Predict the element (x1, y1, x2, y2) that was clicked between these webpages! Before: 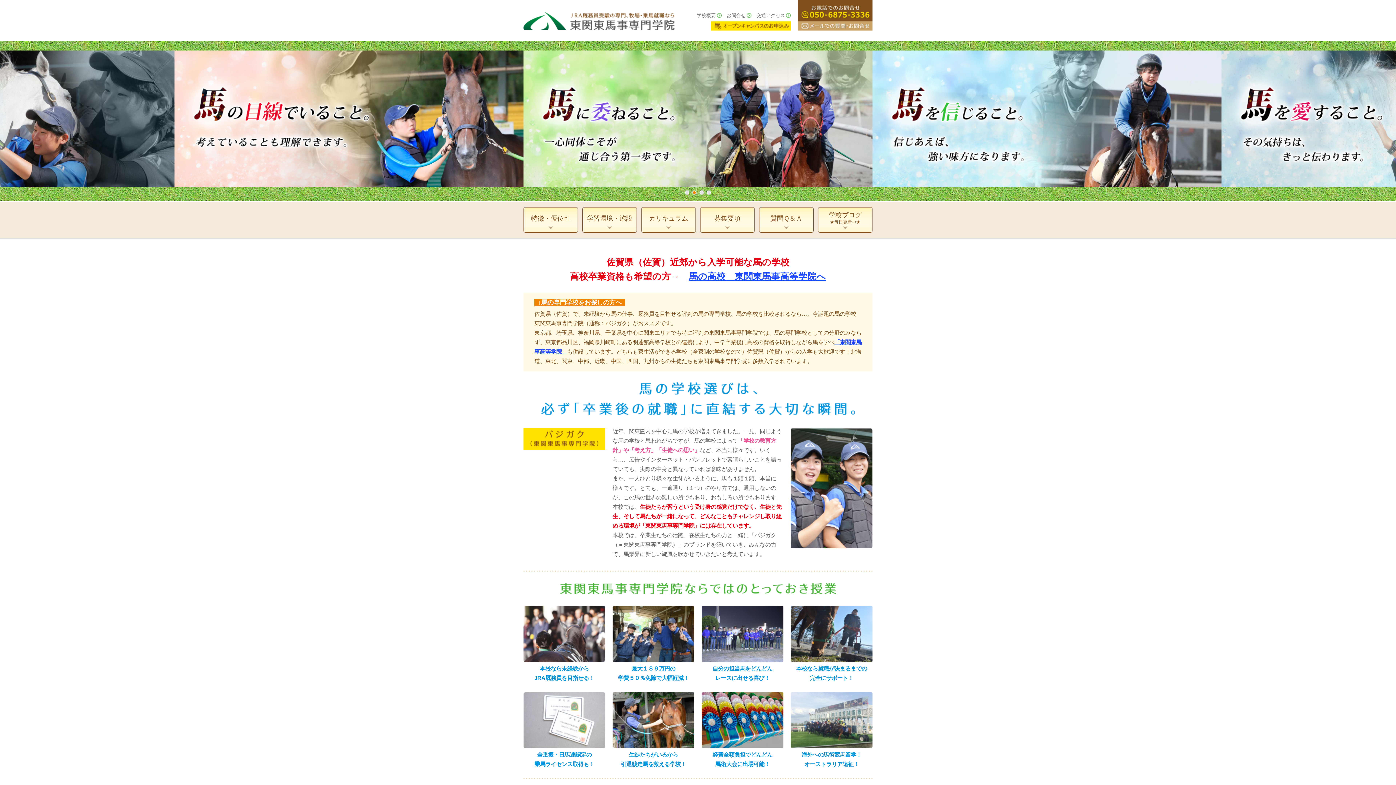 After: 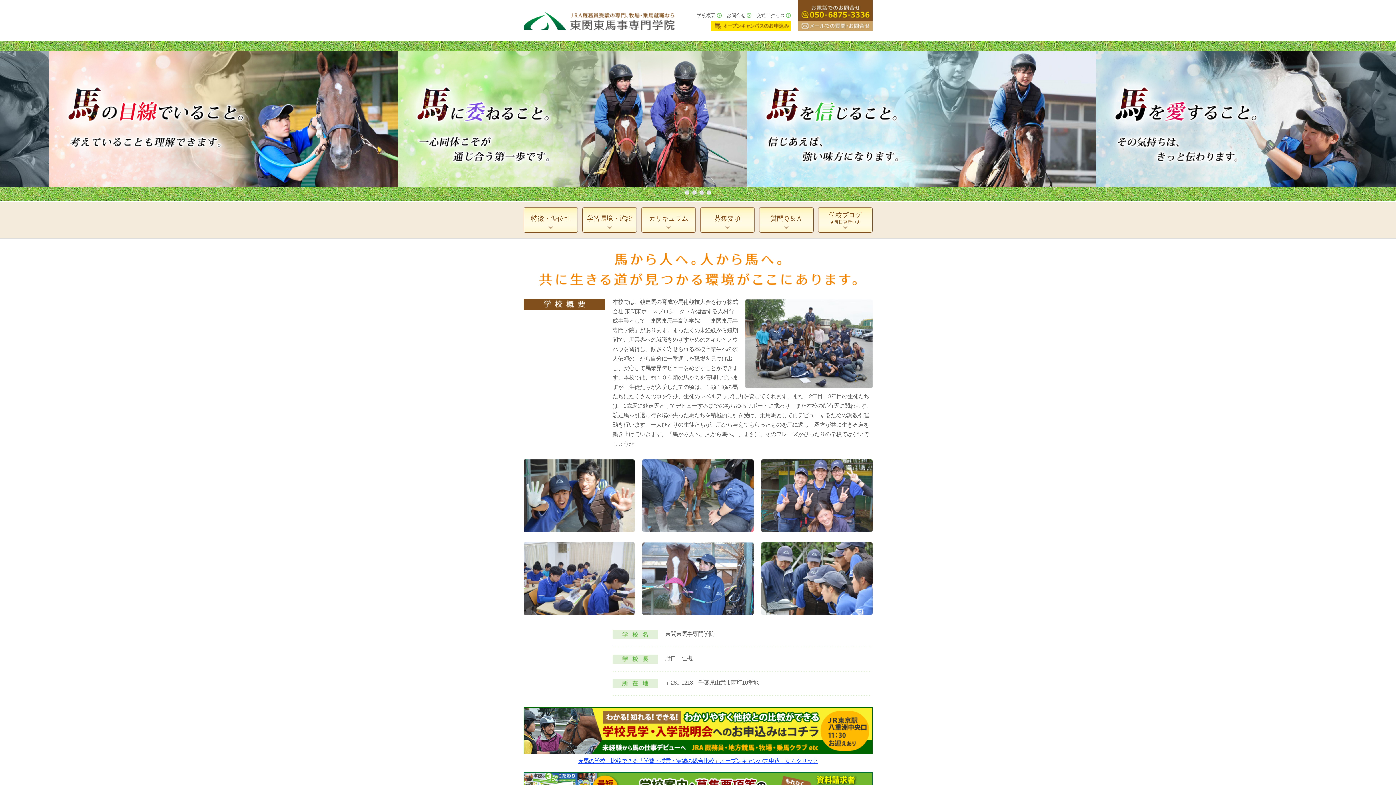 Action: bbox: (695, 12, 721, 18) label: 学校概要